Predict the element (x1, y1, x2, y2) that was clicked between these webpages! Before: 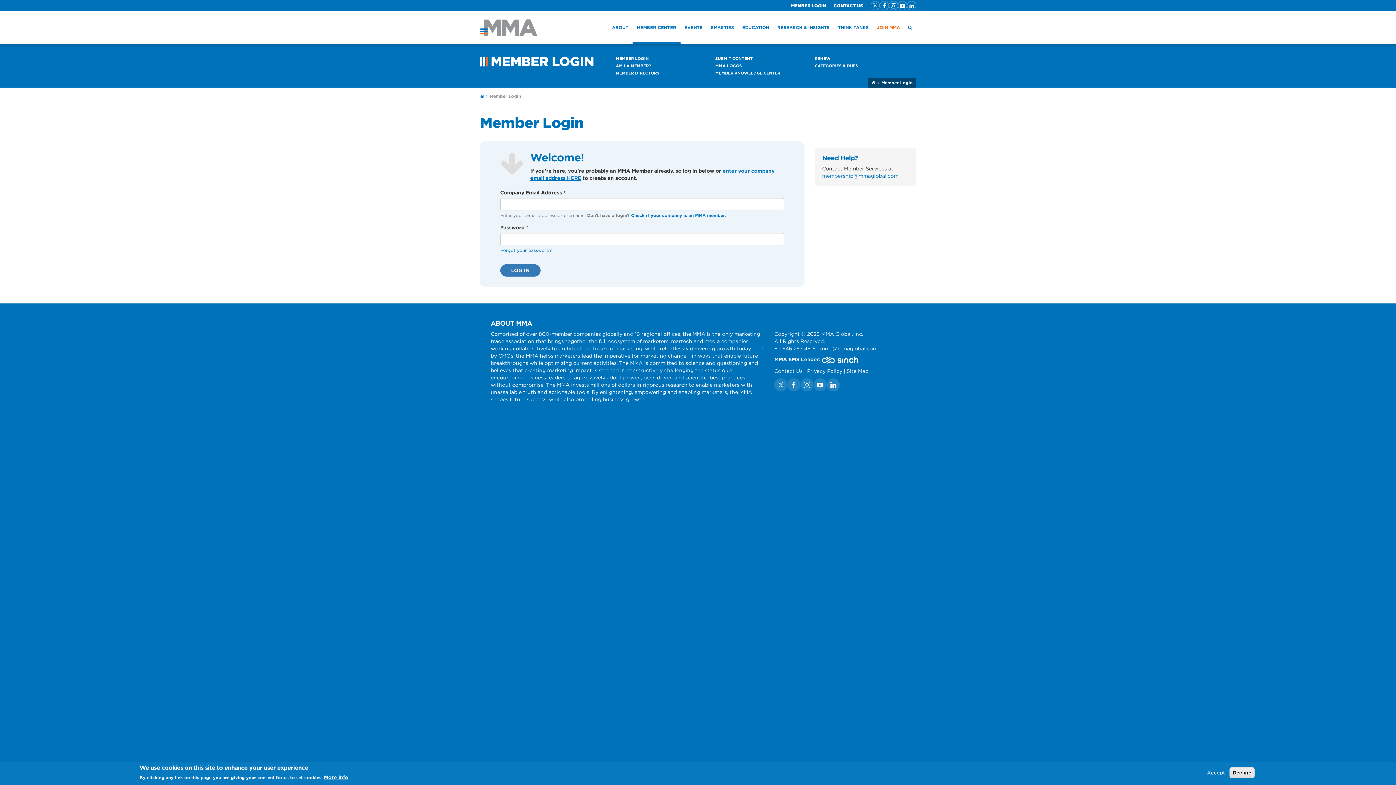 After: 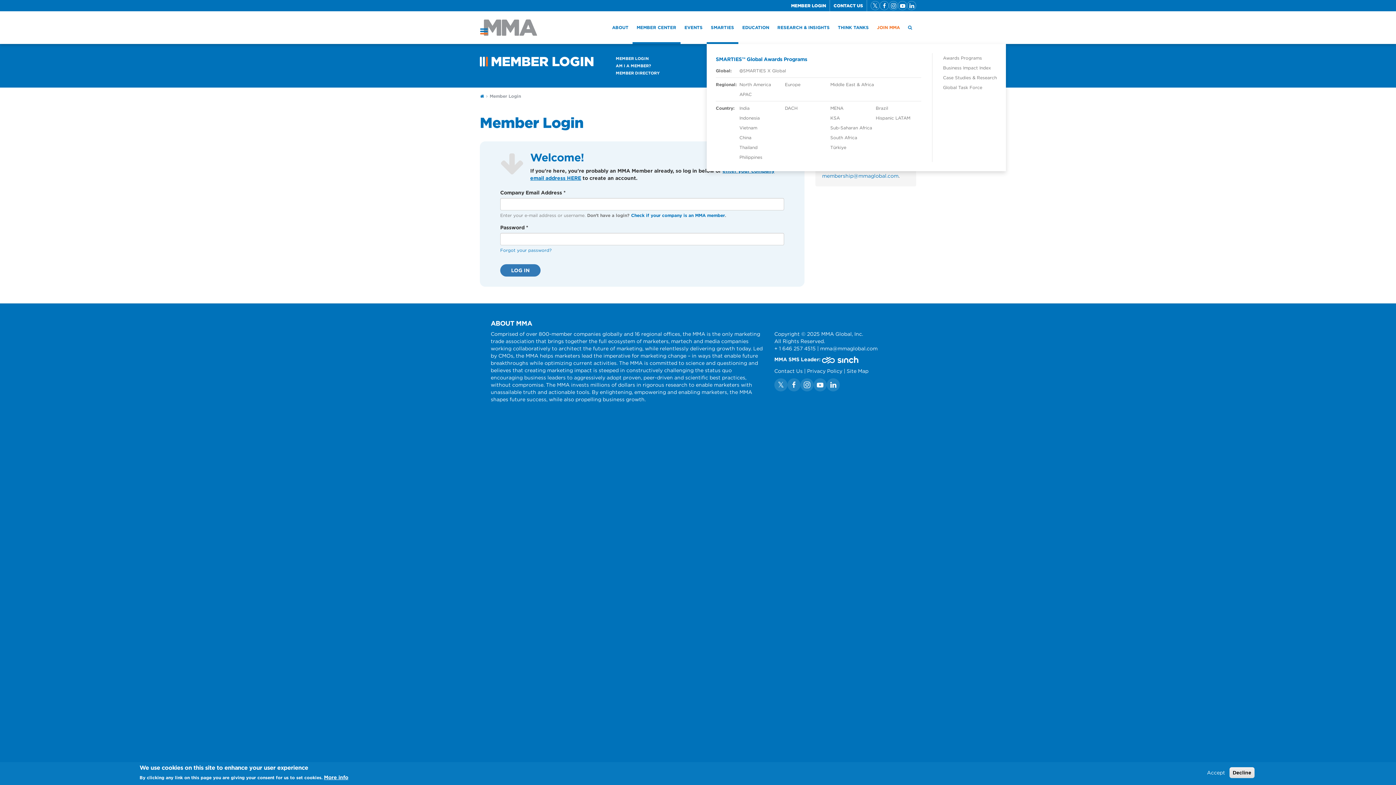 Action: bbox: (706, 13, 738, 44) label: SMARTIES